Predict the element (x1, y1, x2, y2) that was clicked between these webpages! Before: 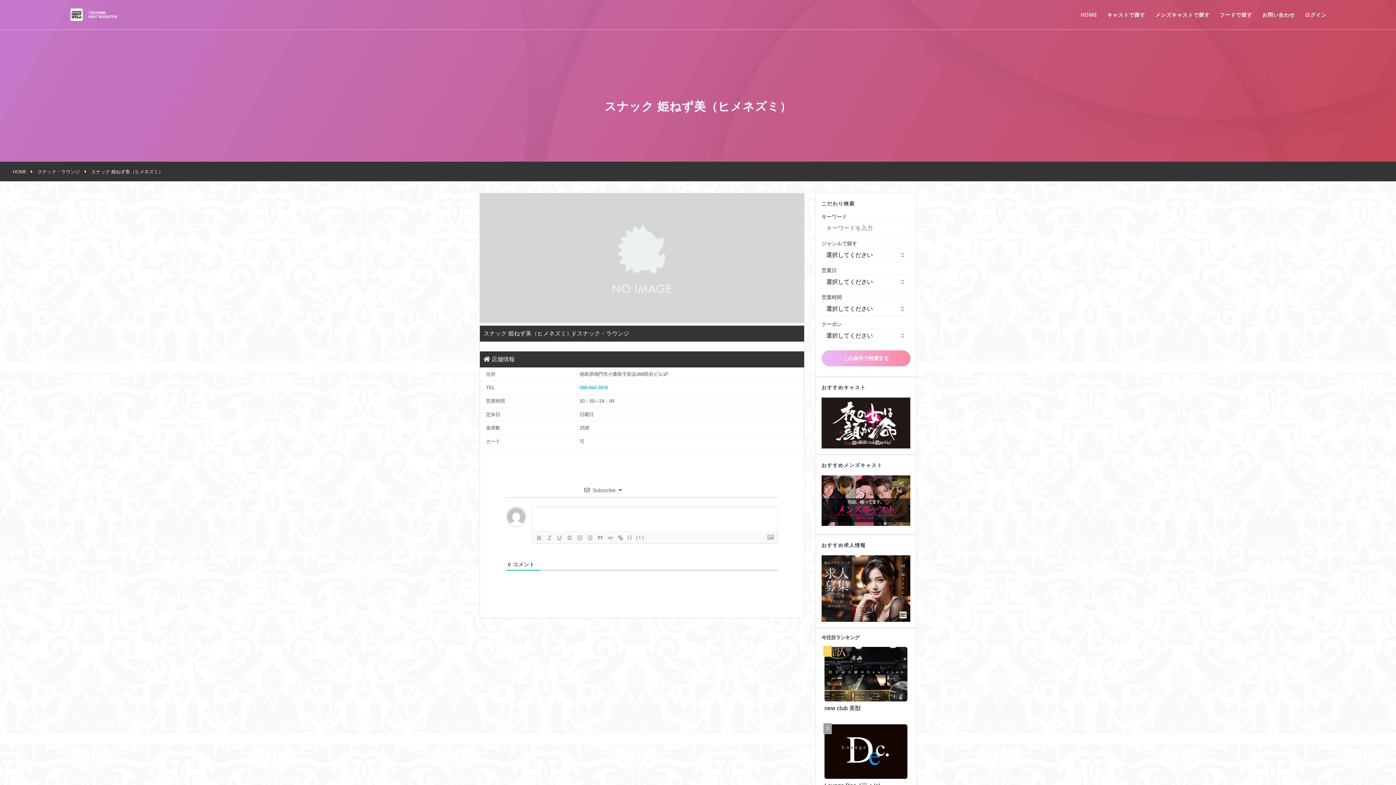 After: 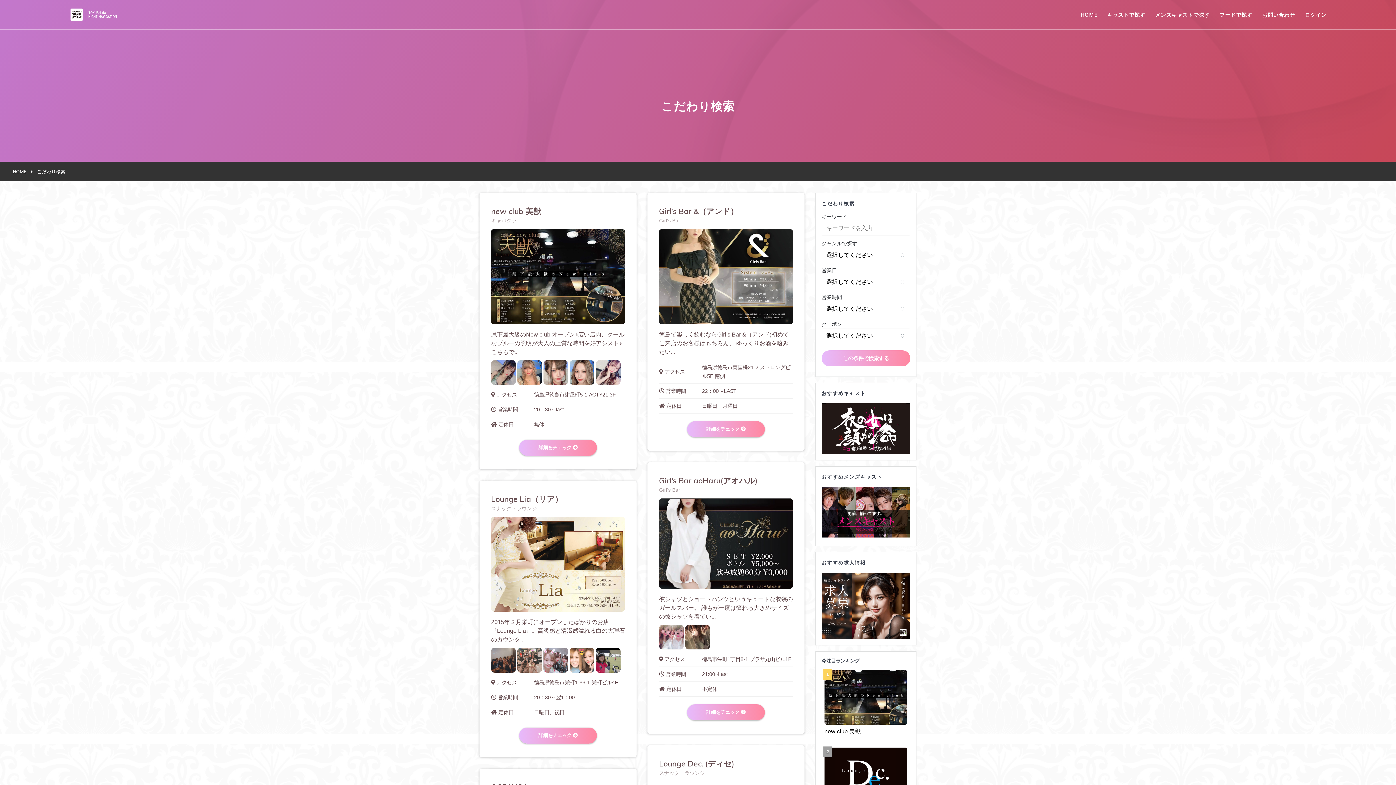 Action: bbox: (821, 350, 910, 366) label: この条件で検索する